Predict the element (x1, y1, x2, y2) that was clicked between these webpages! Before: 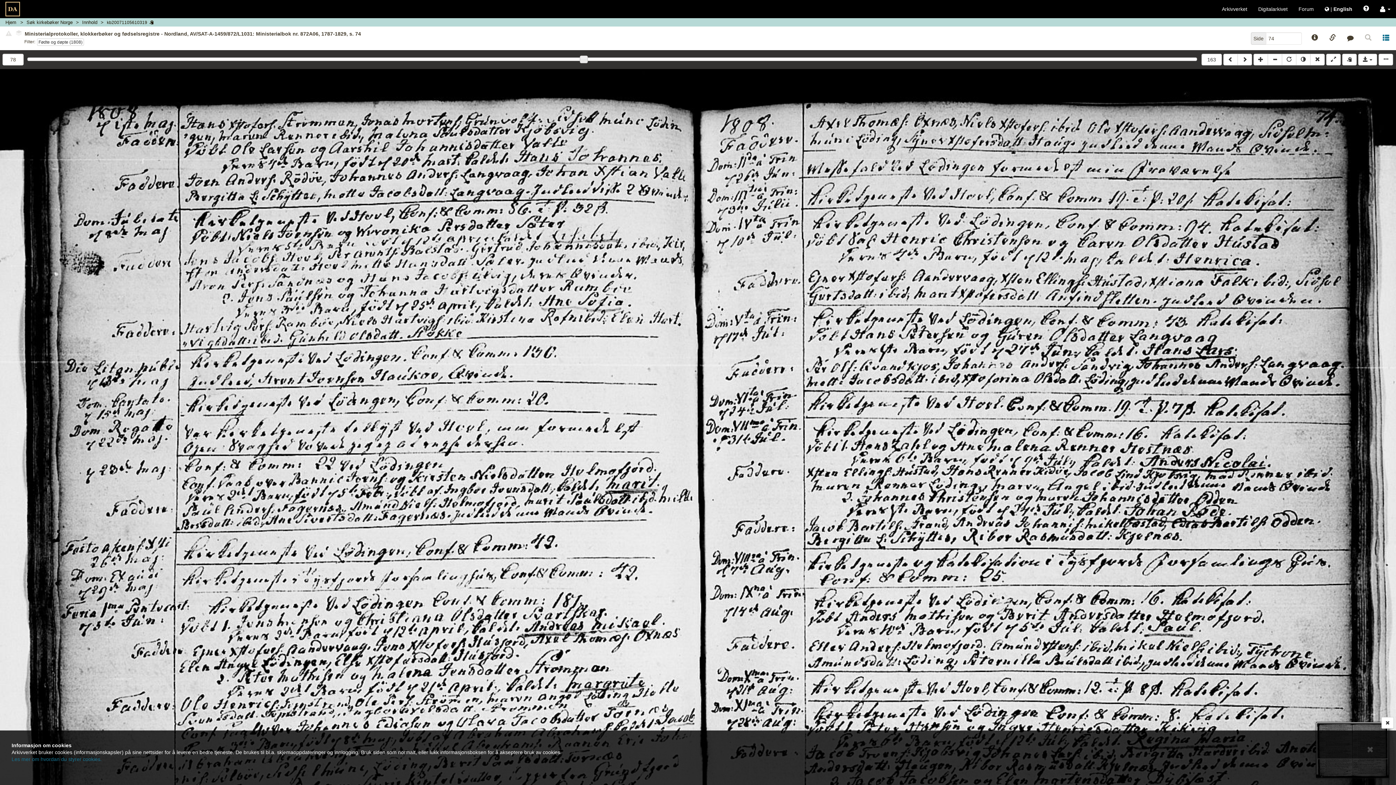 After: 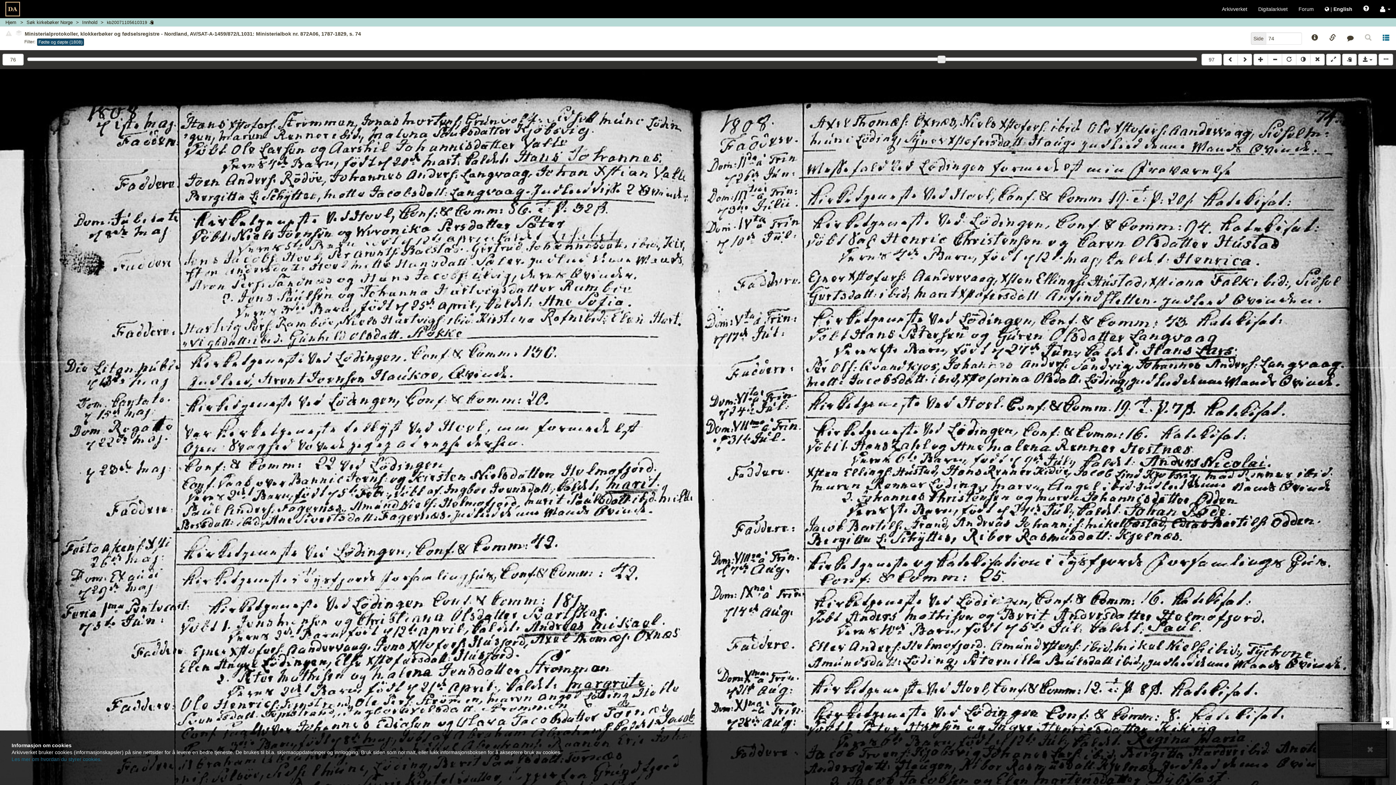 Action: bbox: (37, 38, 84, 45) label: Fødte og døpte (1808)